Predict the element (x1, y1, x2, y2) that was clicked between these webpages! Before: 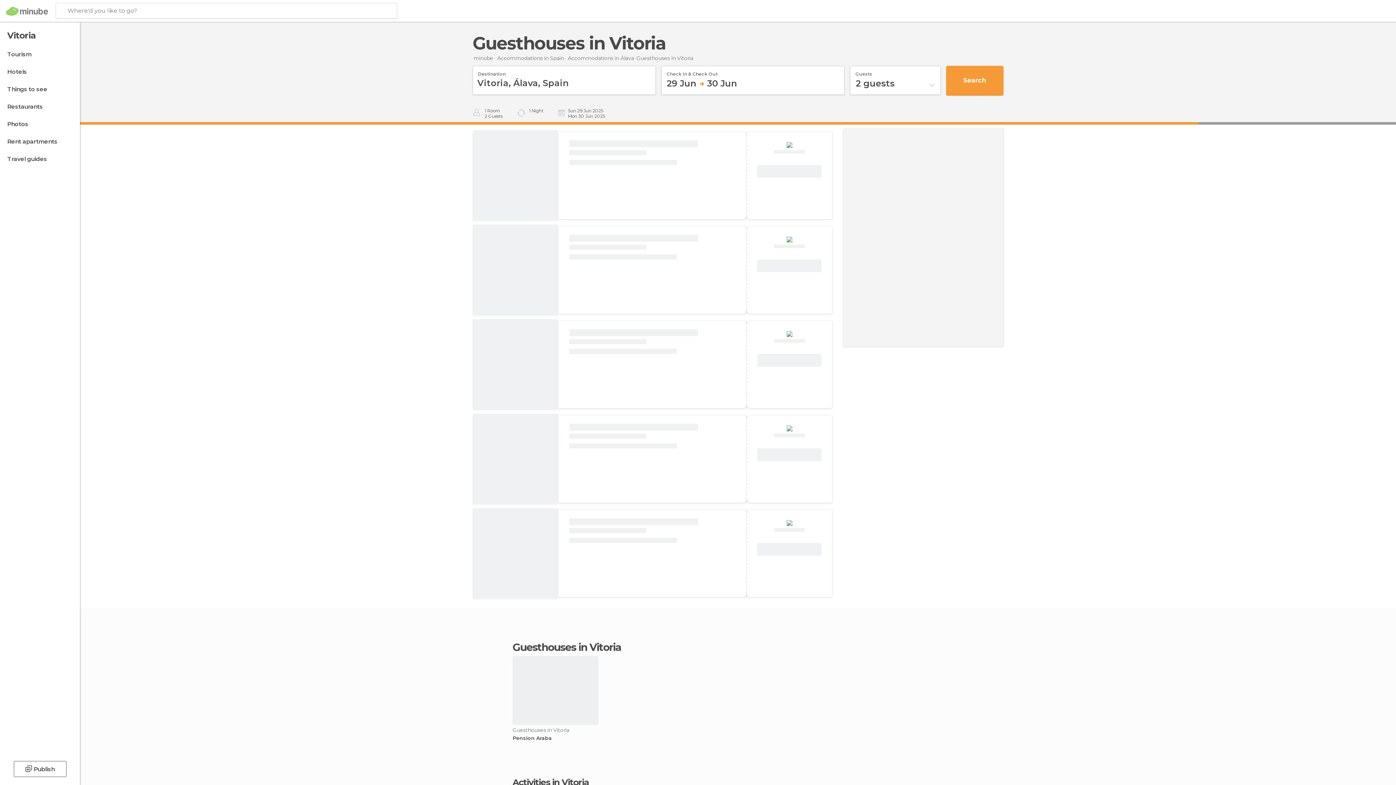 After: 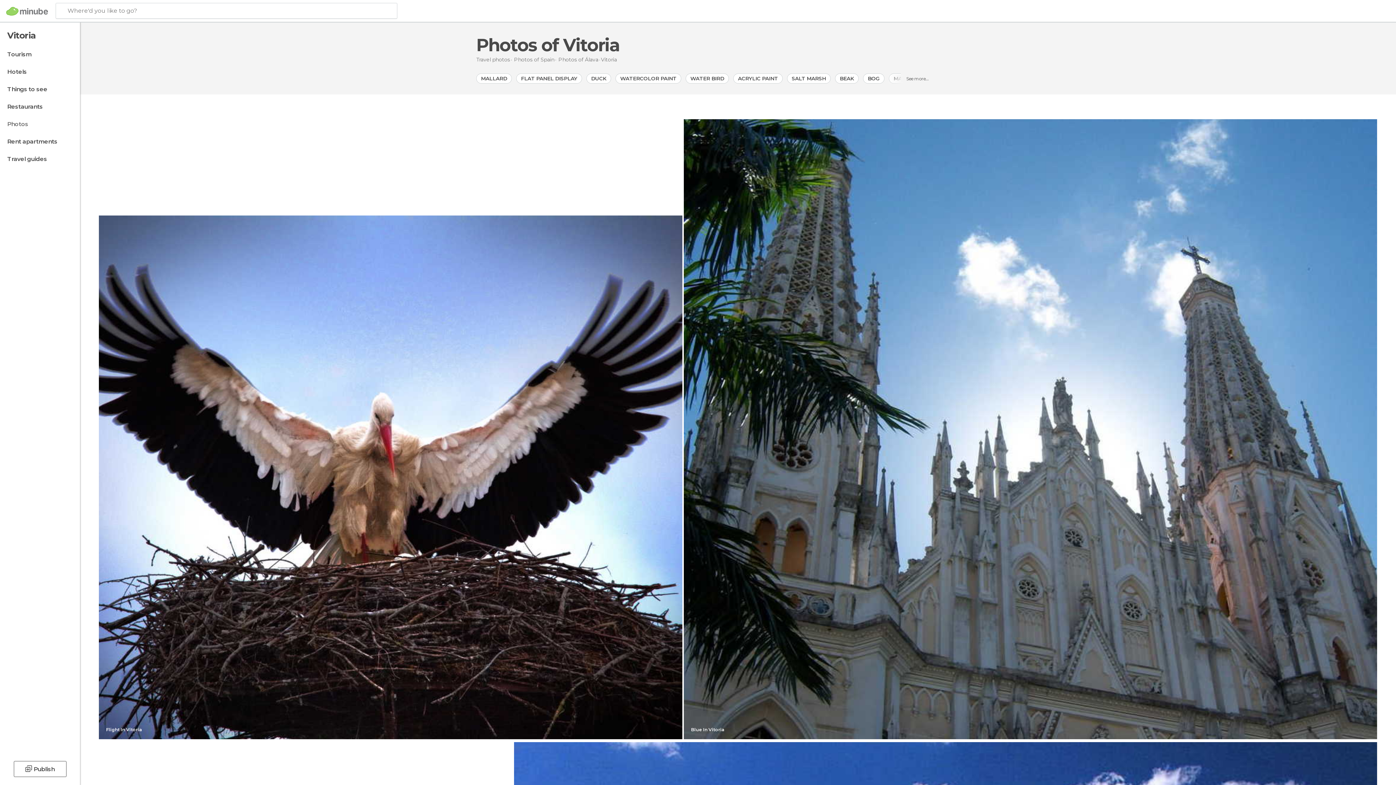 Action: bbox: (0, 117, 78, 131) label: Photos